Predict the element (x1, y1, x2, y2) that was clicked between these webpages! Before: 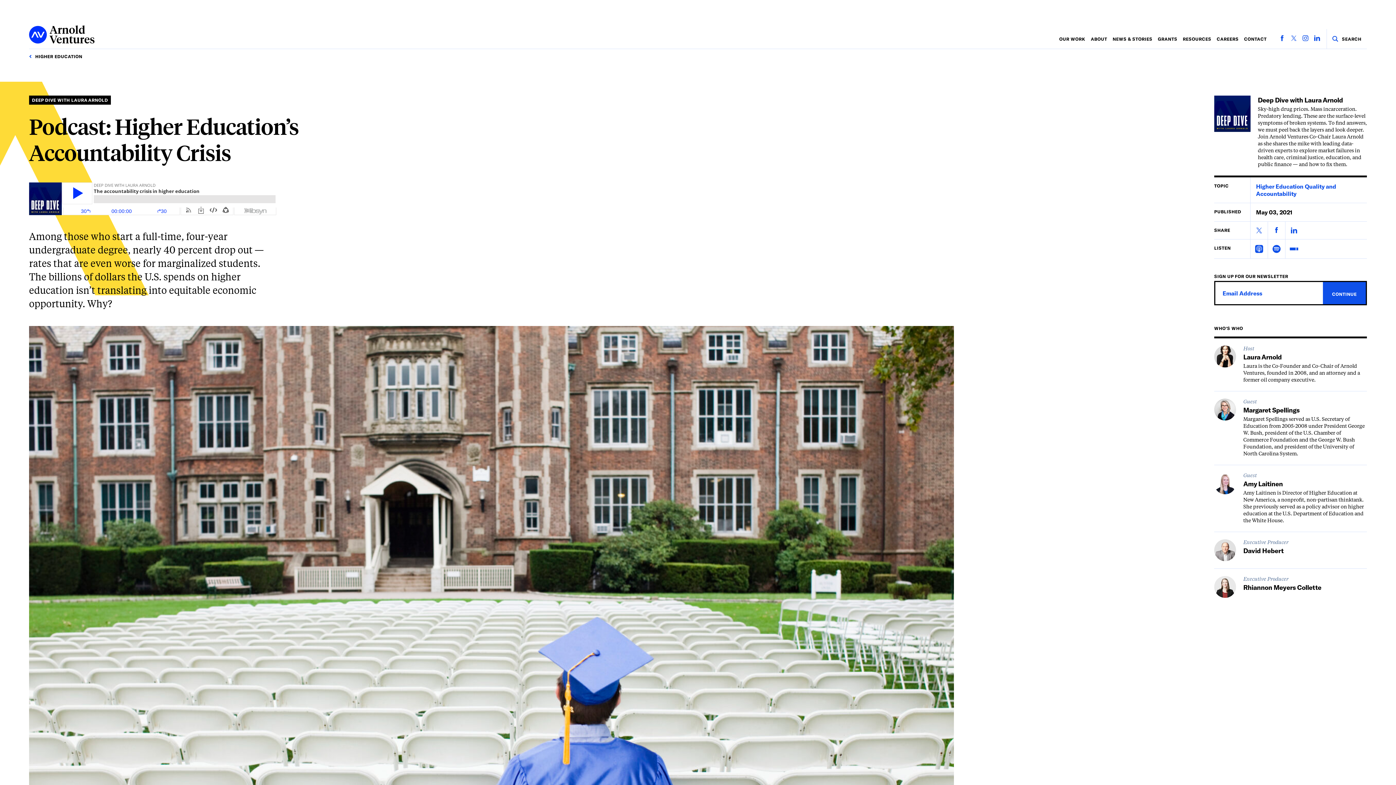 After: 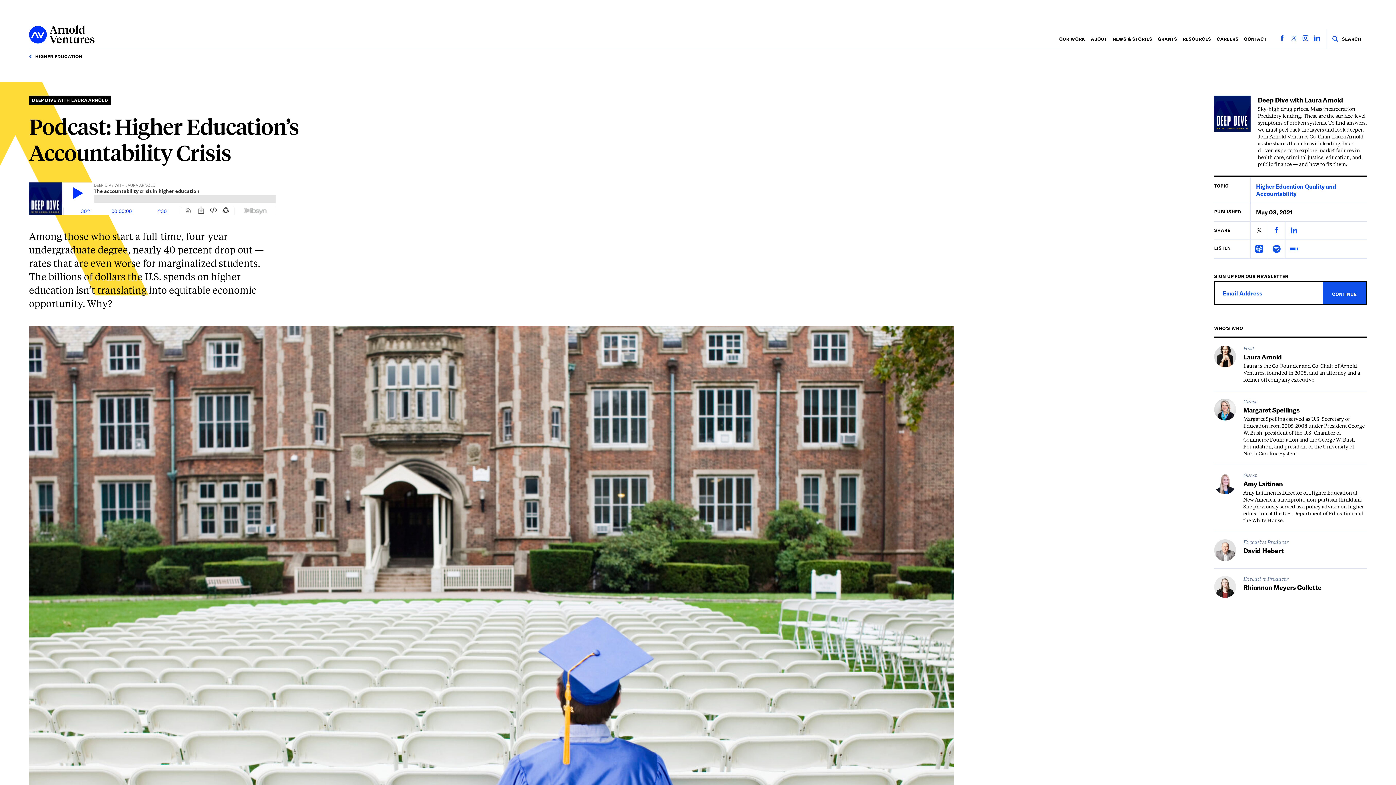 Action: label: Share on X bbox: (1250, 221, 1268, 239)